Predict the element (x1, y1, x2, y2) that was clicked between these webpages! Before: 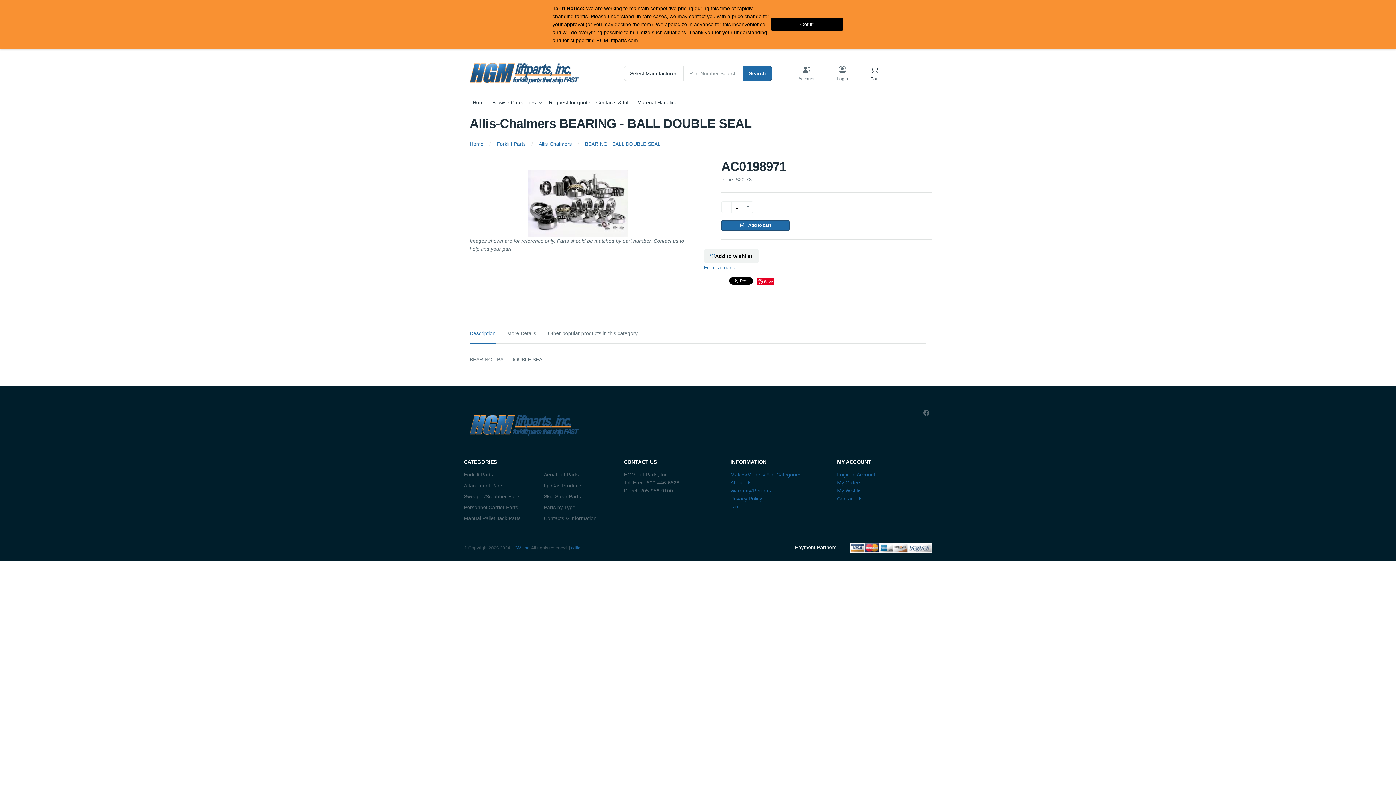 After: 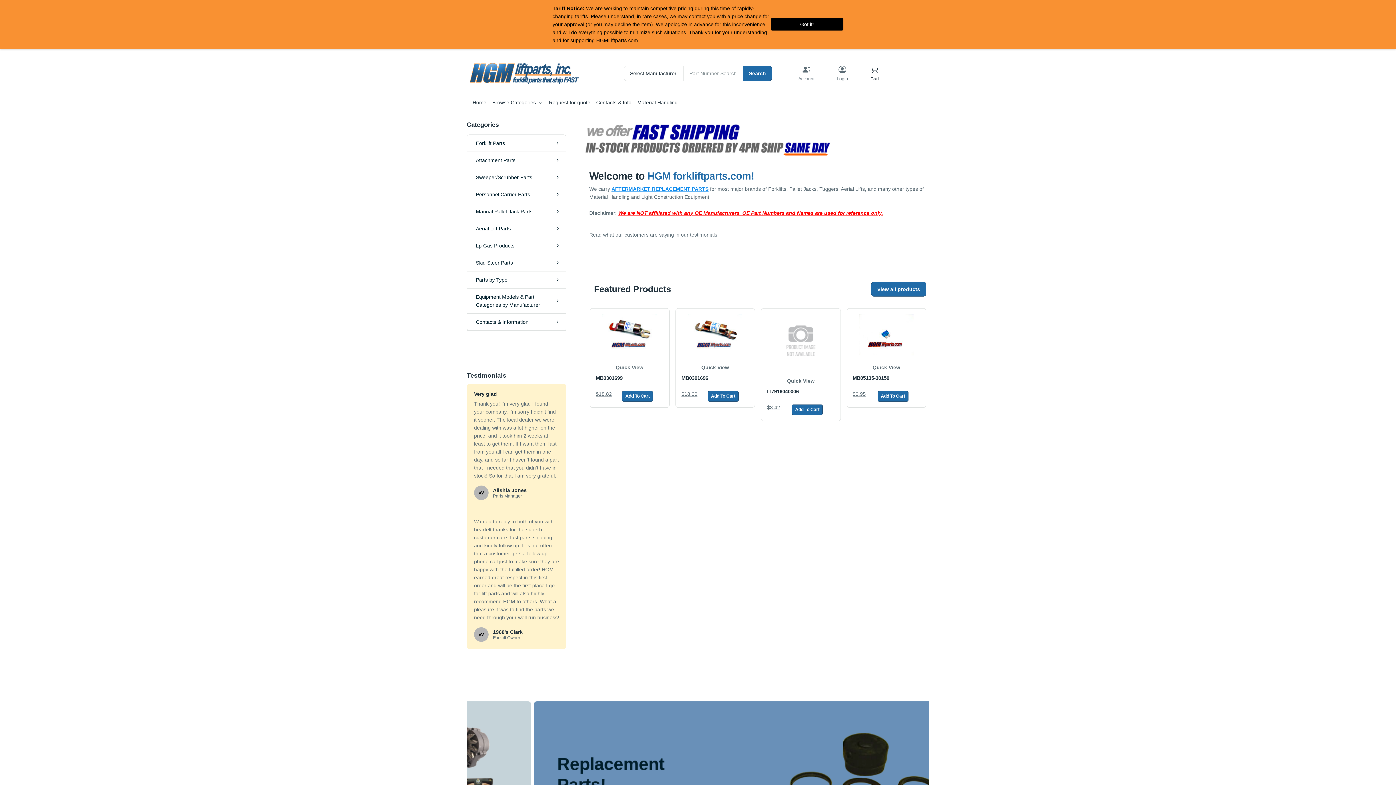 Action: label: Home bbox: (469, 95, 489, 110)